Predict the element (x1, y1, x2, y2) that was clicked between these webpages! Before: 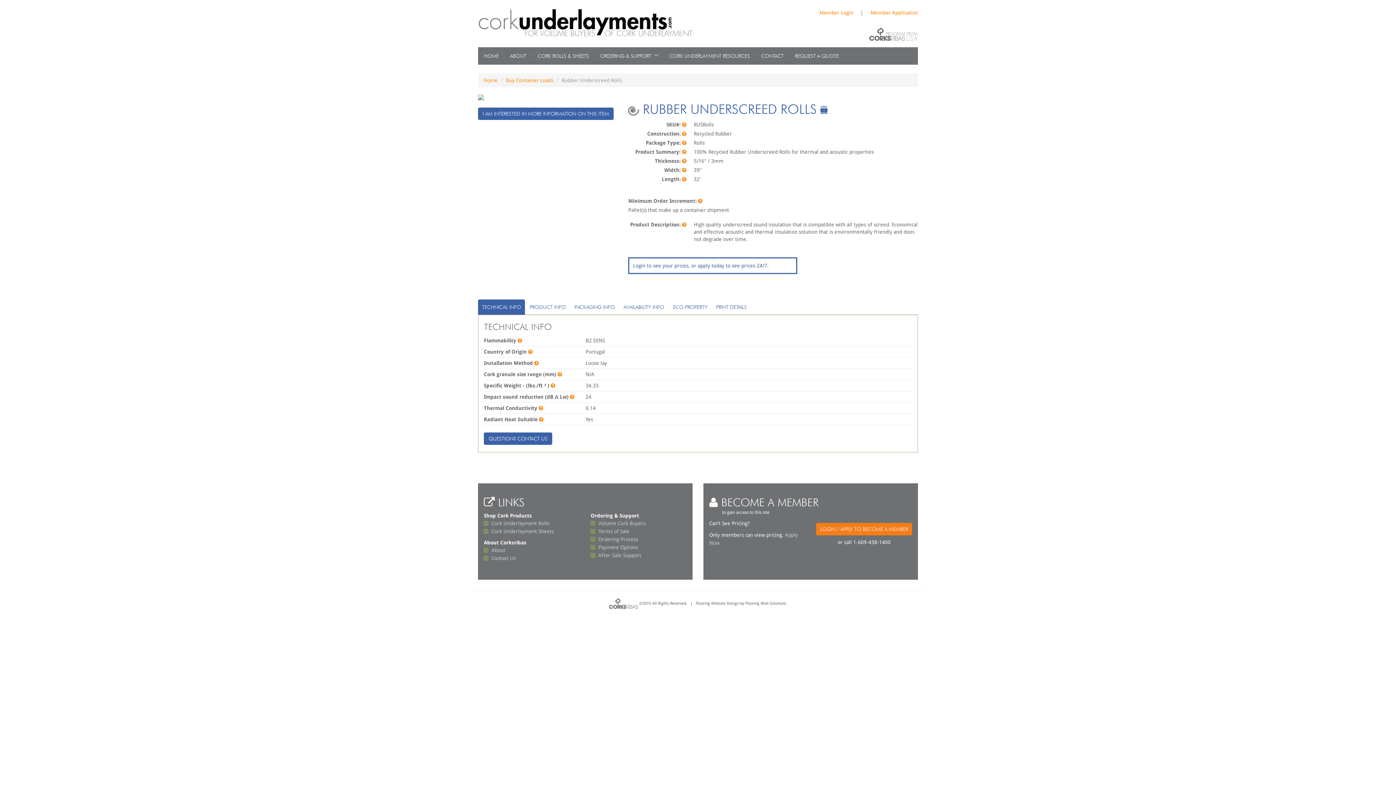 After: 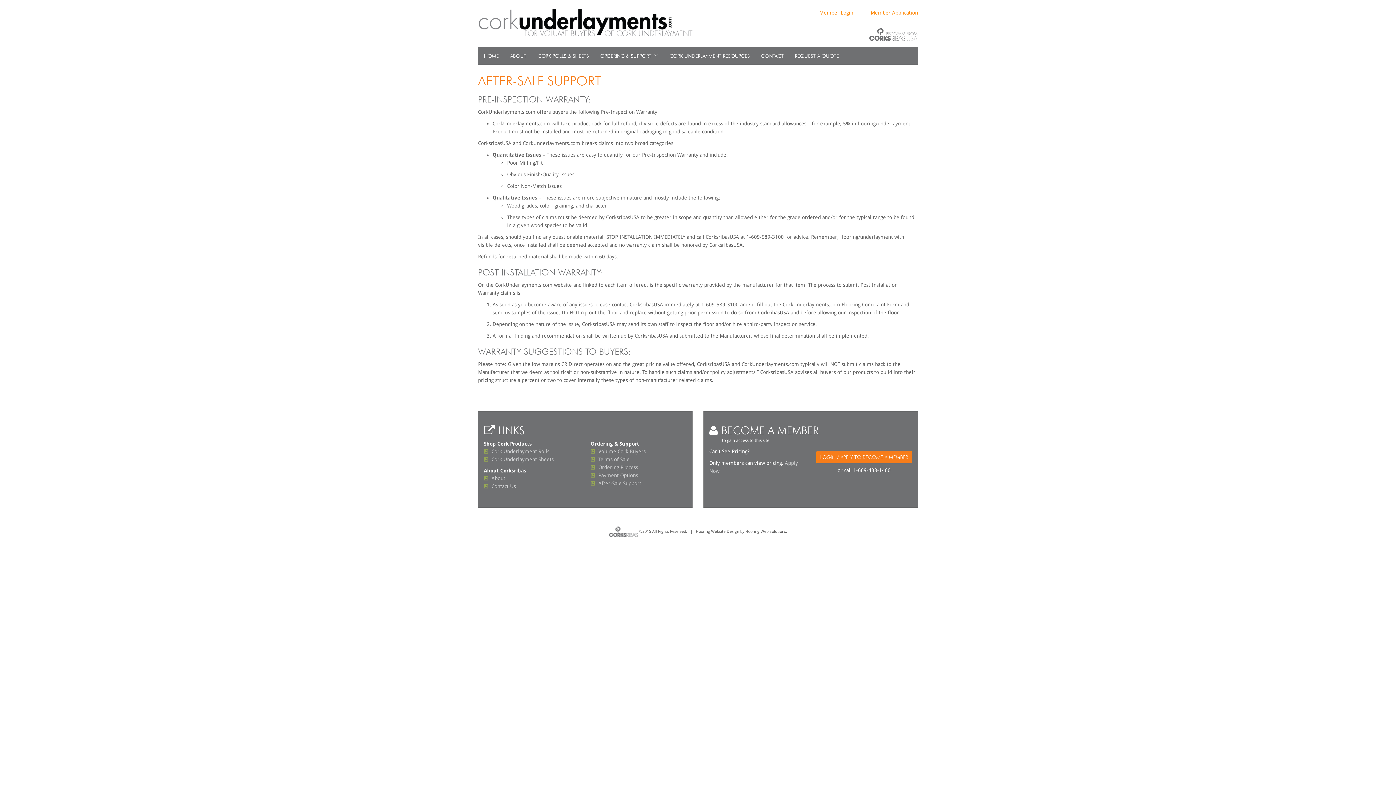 Action: label: After-Sale Support bbox: (598, 552, 641, 558)